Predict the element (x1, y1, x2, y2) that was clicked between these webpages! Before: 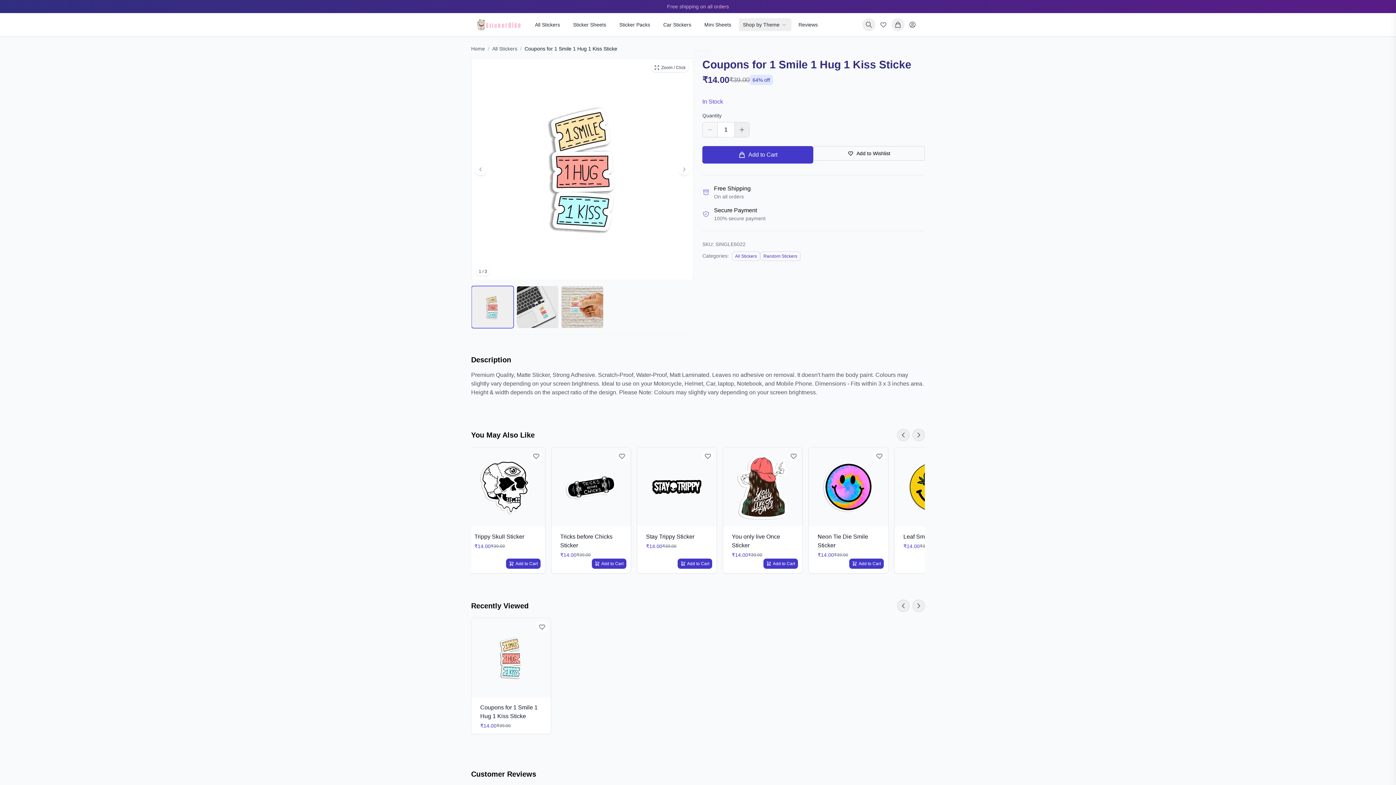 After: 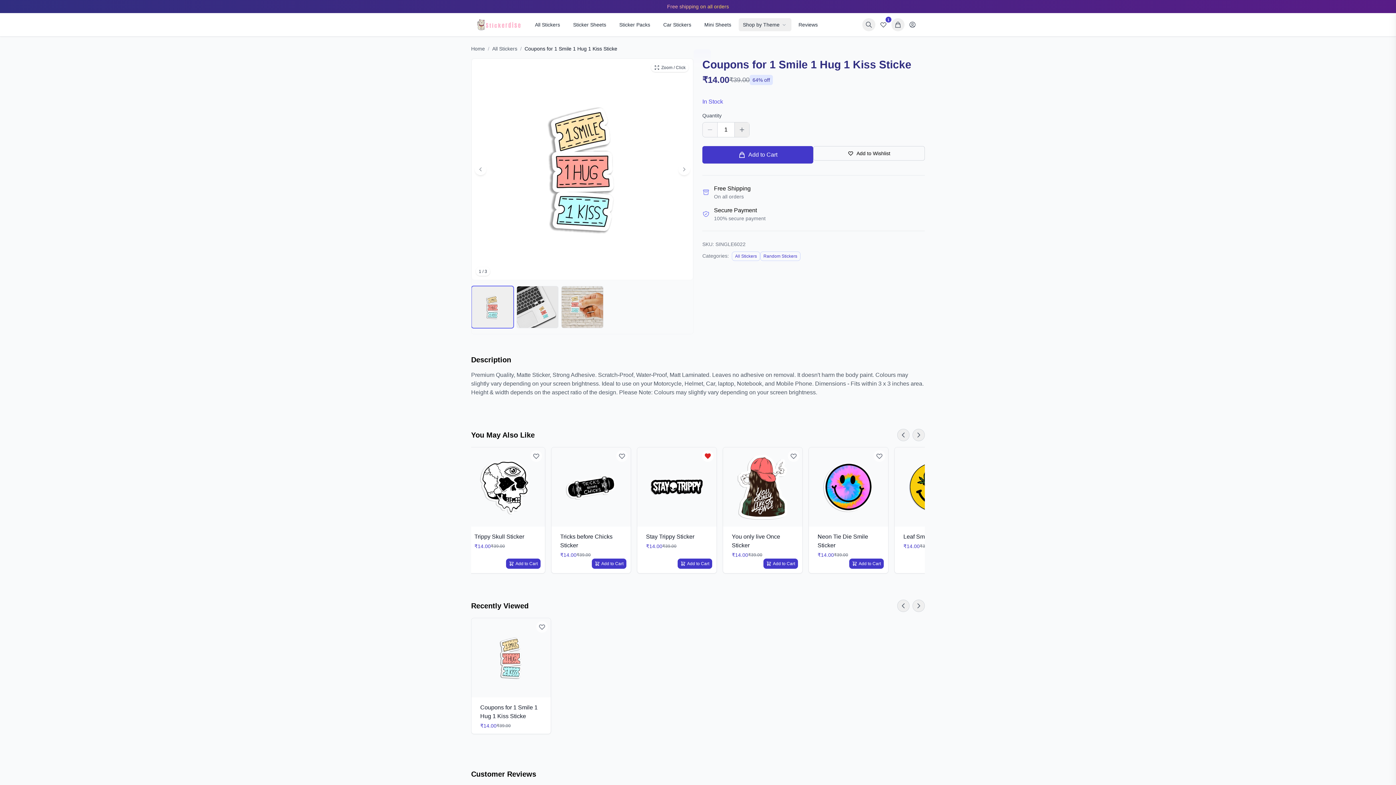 Action: bbox: (702, 450, 713, 462) label: Add to Wishlist